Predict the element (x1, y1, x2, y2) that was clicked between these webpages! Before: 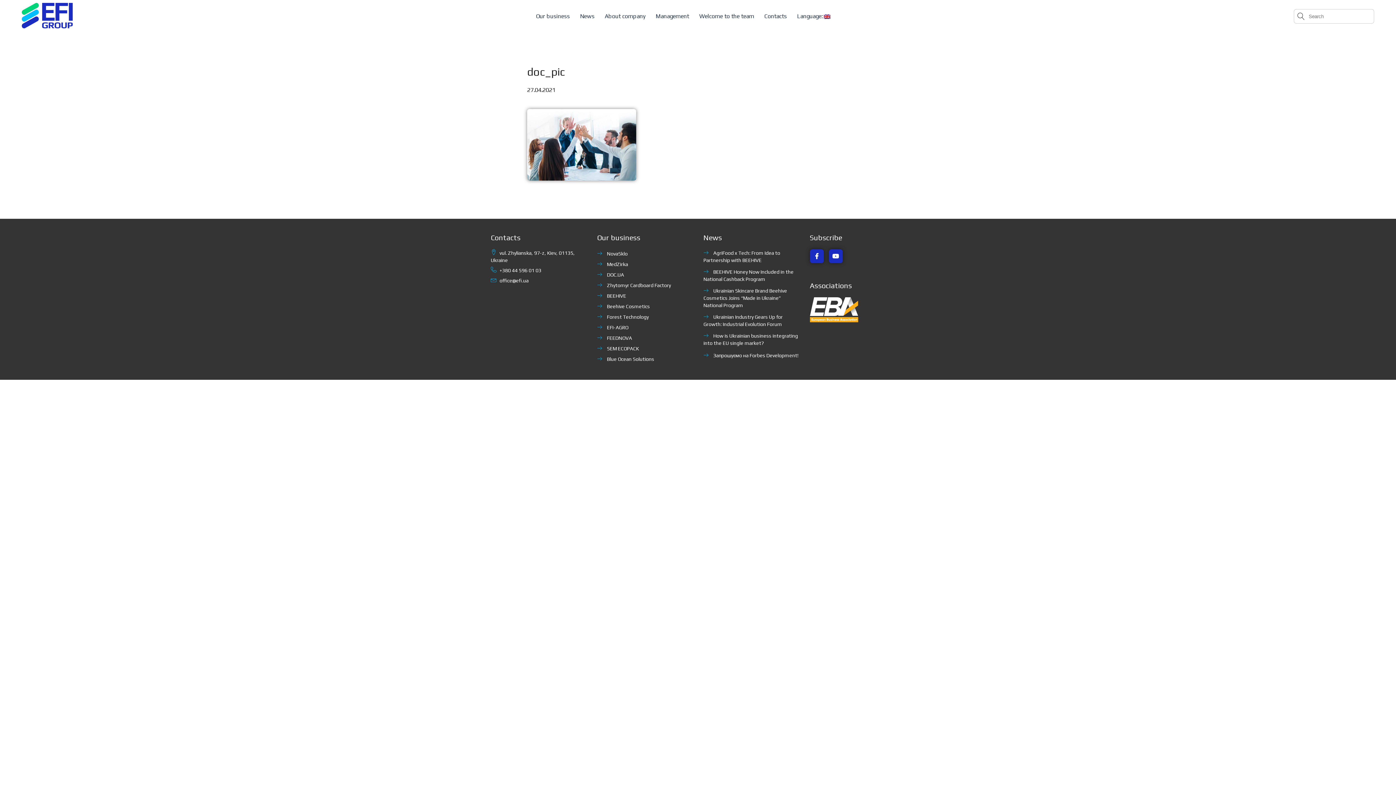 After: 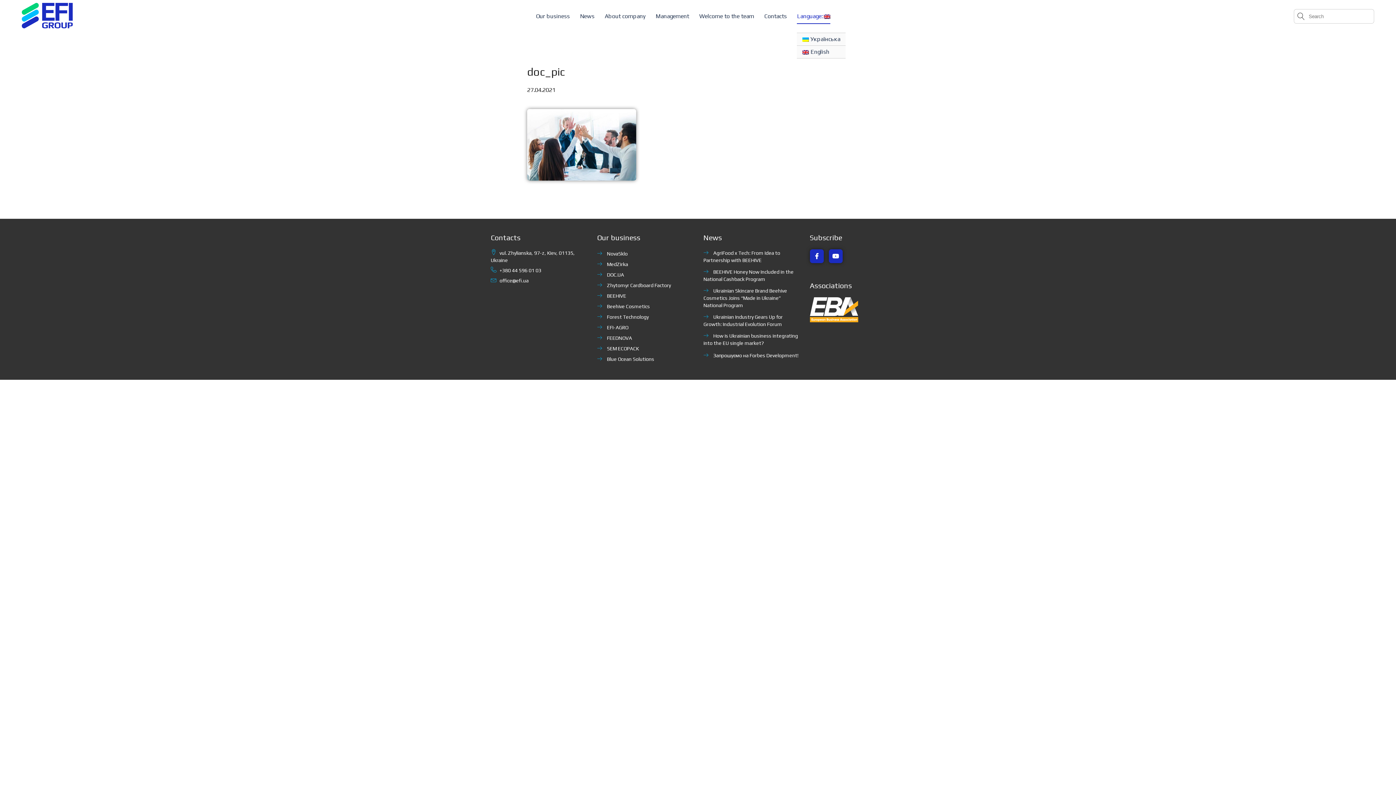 Action: label: Language:  bbox: (797, 12, 830, 19)